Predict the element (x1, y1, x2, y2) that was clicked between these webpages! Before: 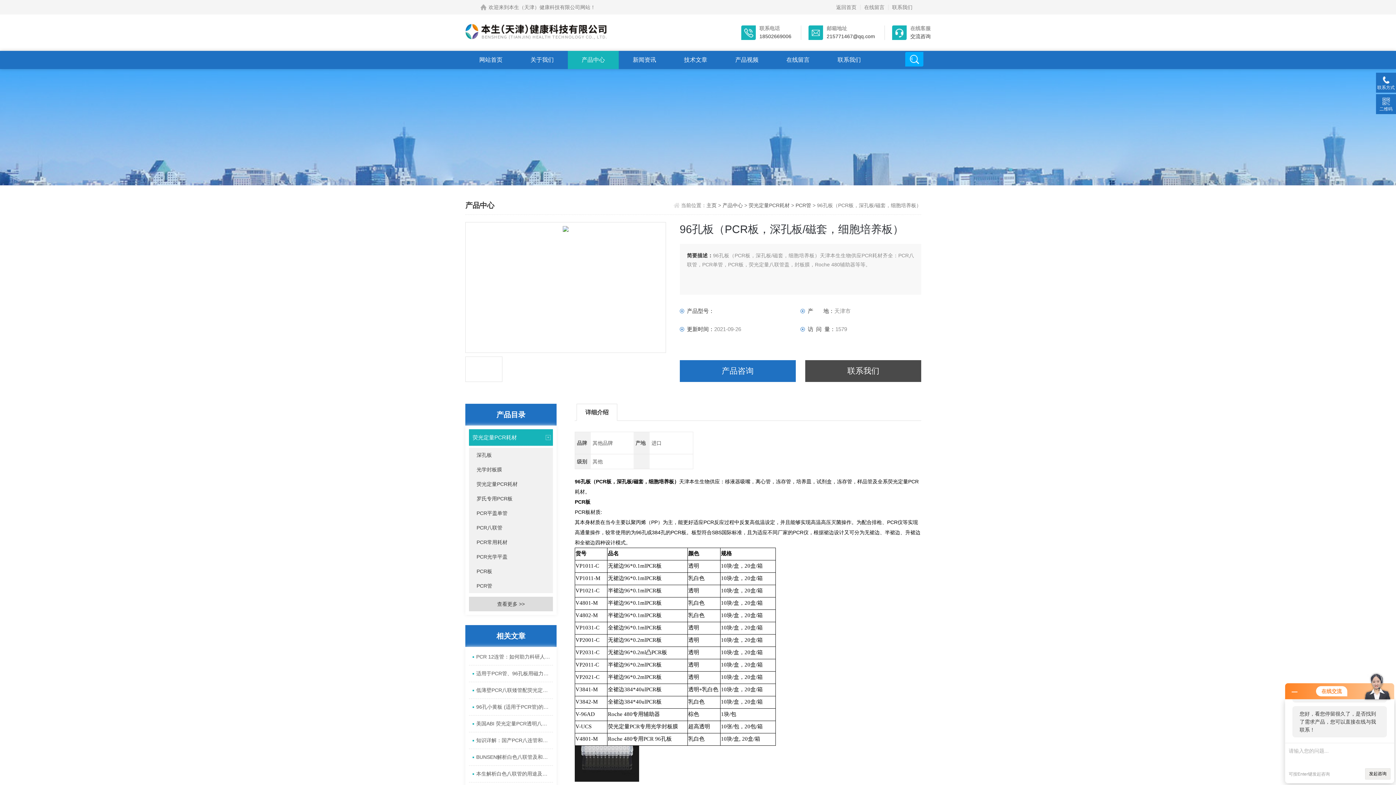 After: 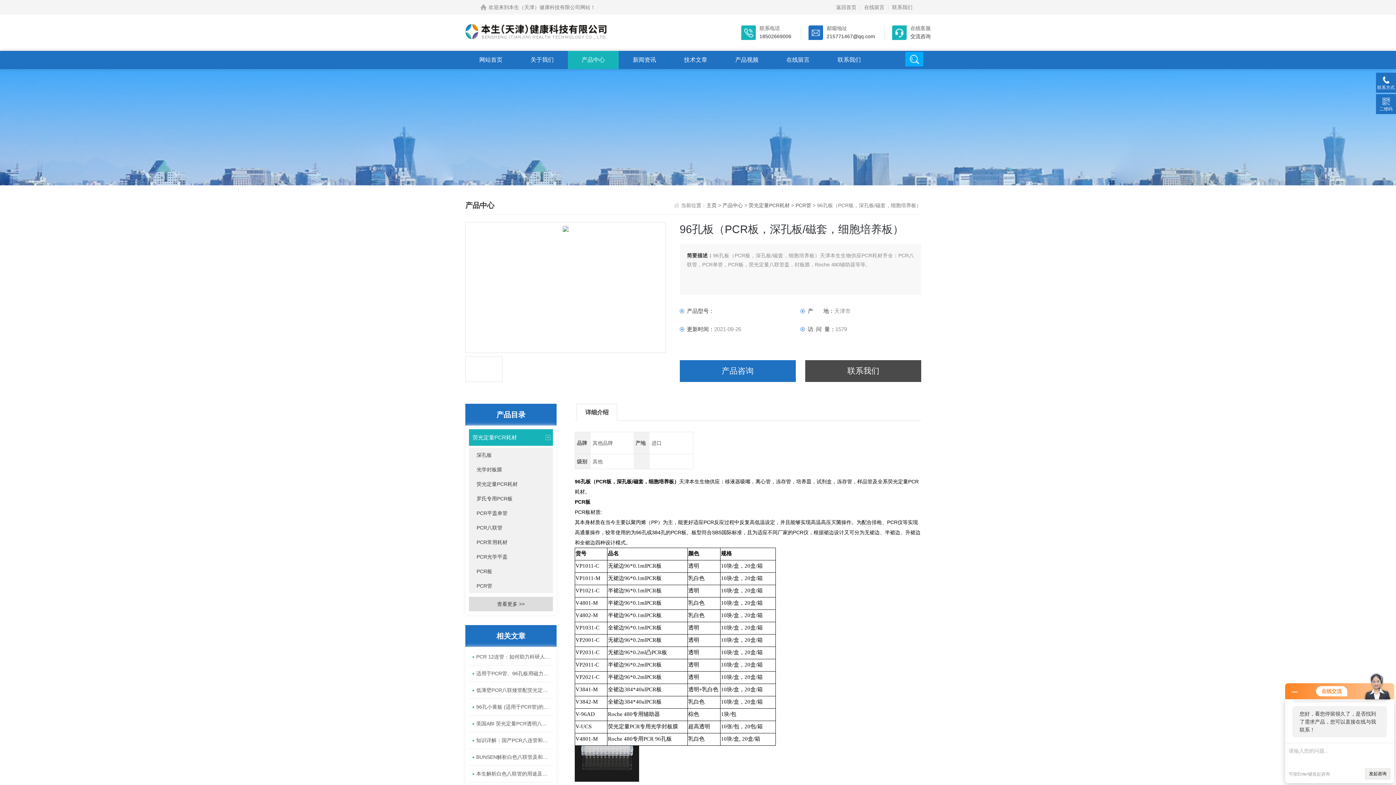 Action: label: 邮箱地址

215771467@qq.com bbox: (801, 25, 885, 40)